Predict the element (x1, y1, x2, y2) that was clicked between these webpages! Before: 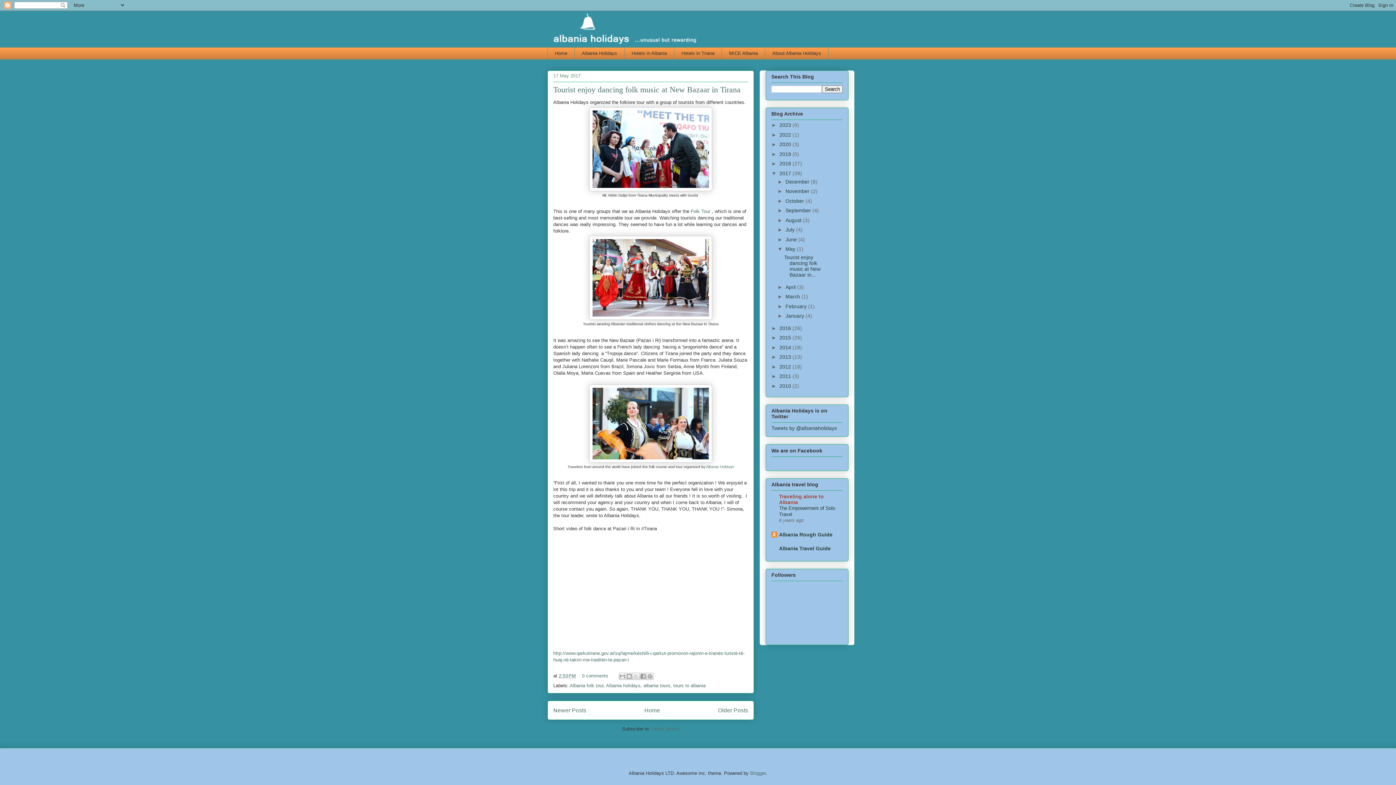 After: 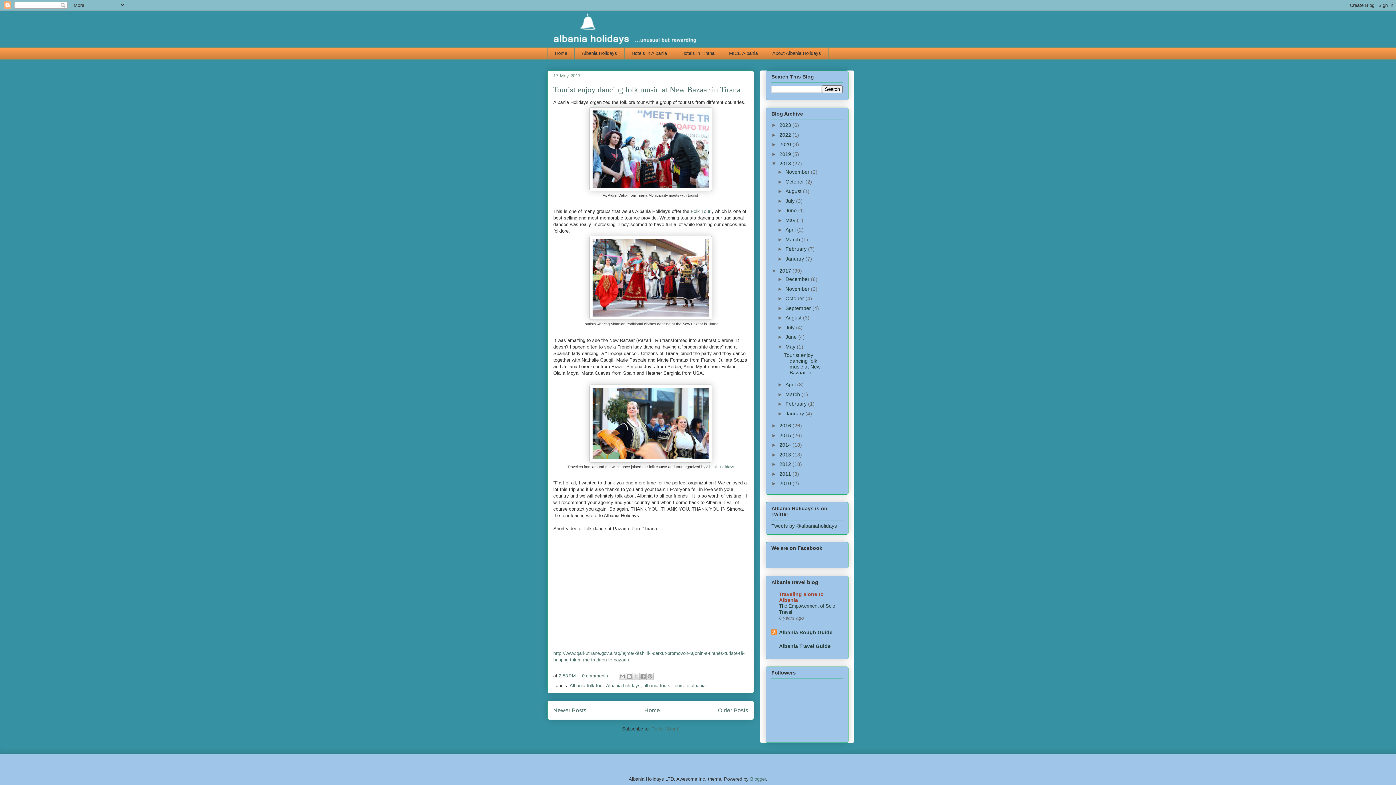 Action: bbox: (771, 160, 779, 166) label: ►  